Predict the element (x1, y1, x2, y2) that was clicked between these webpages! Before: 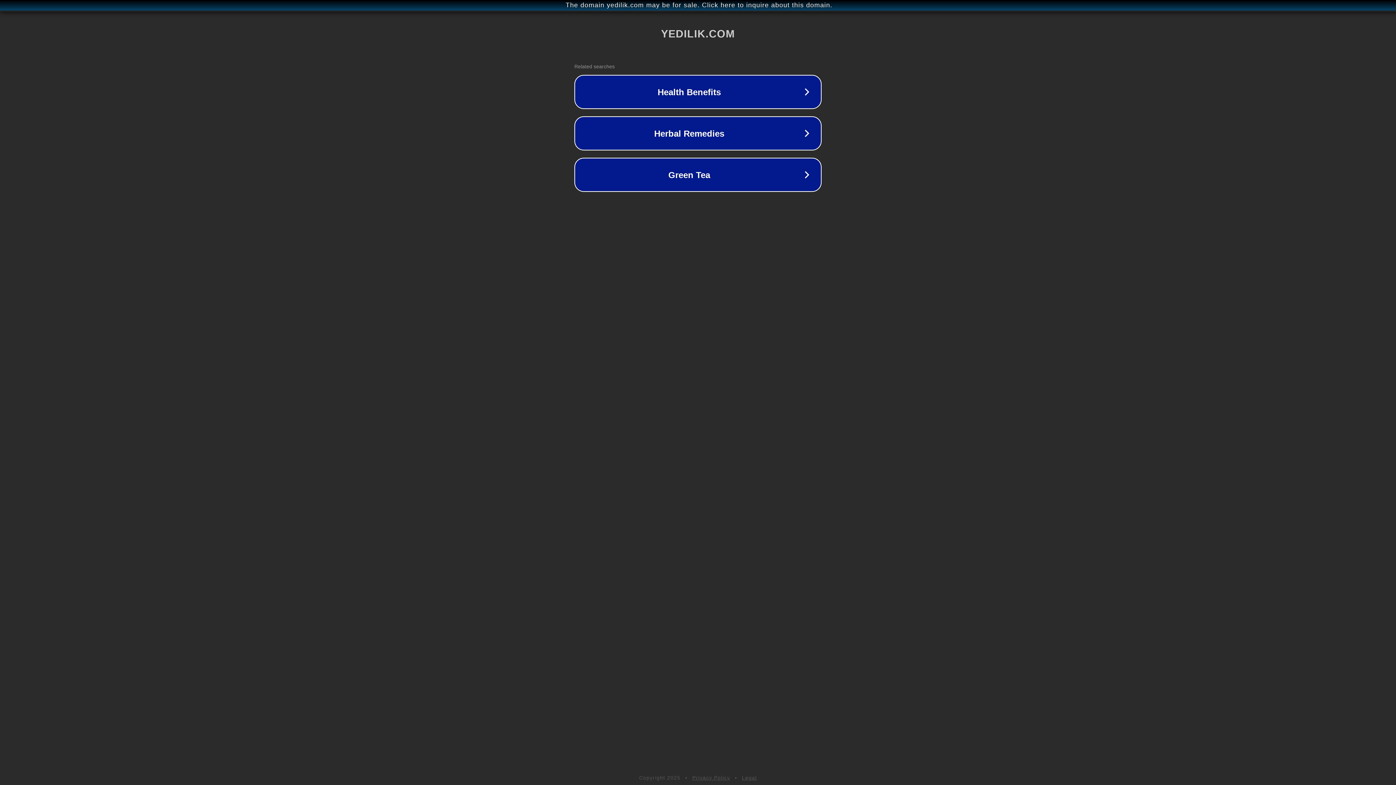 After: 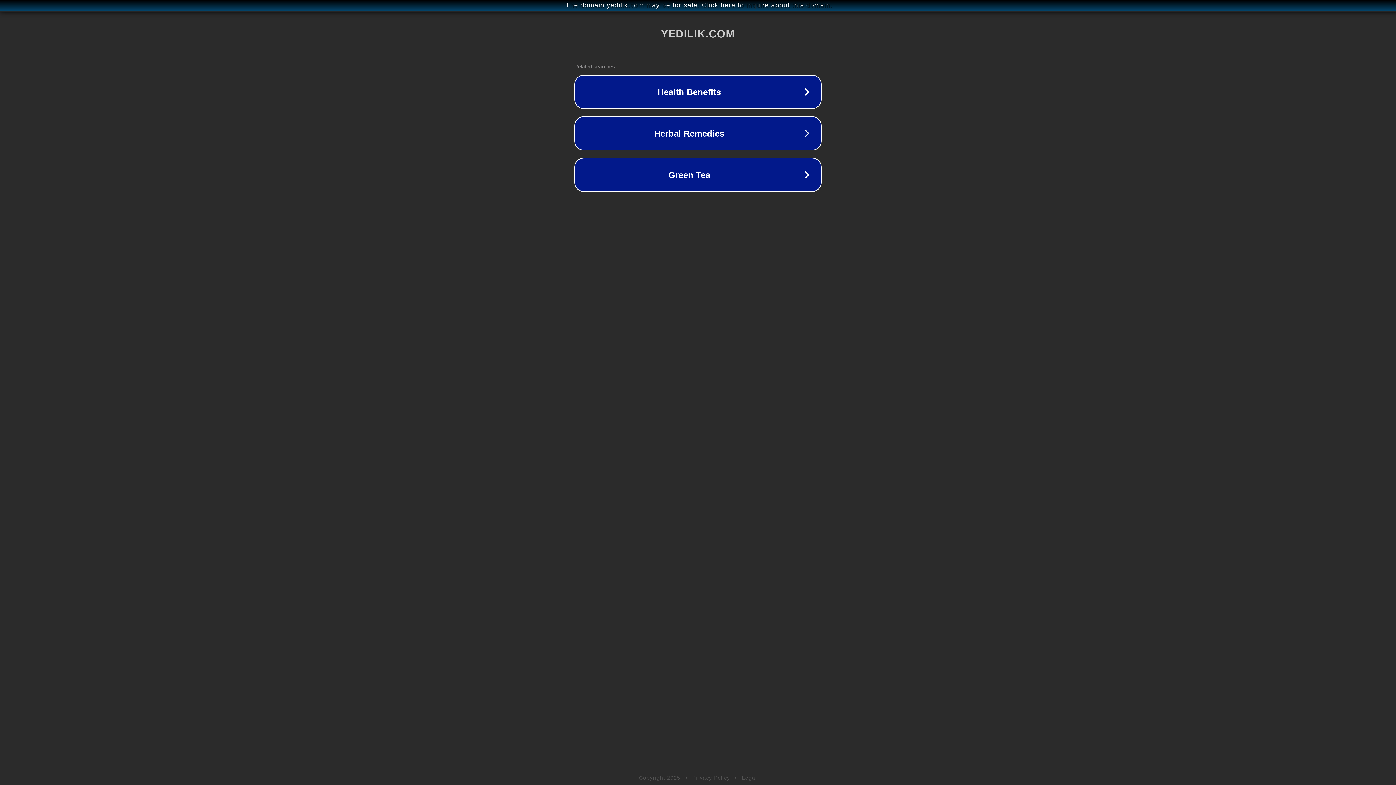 Action: label: Privacy Policy bbox: (692, 775, 730, 781)